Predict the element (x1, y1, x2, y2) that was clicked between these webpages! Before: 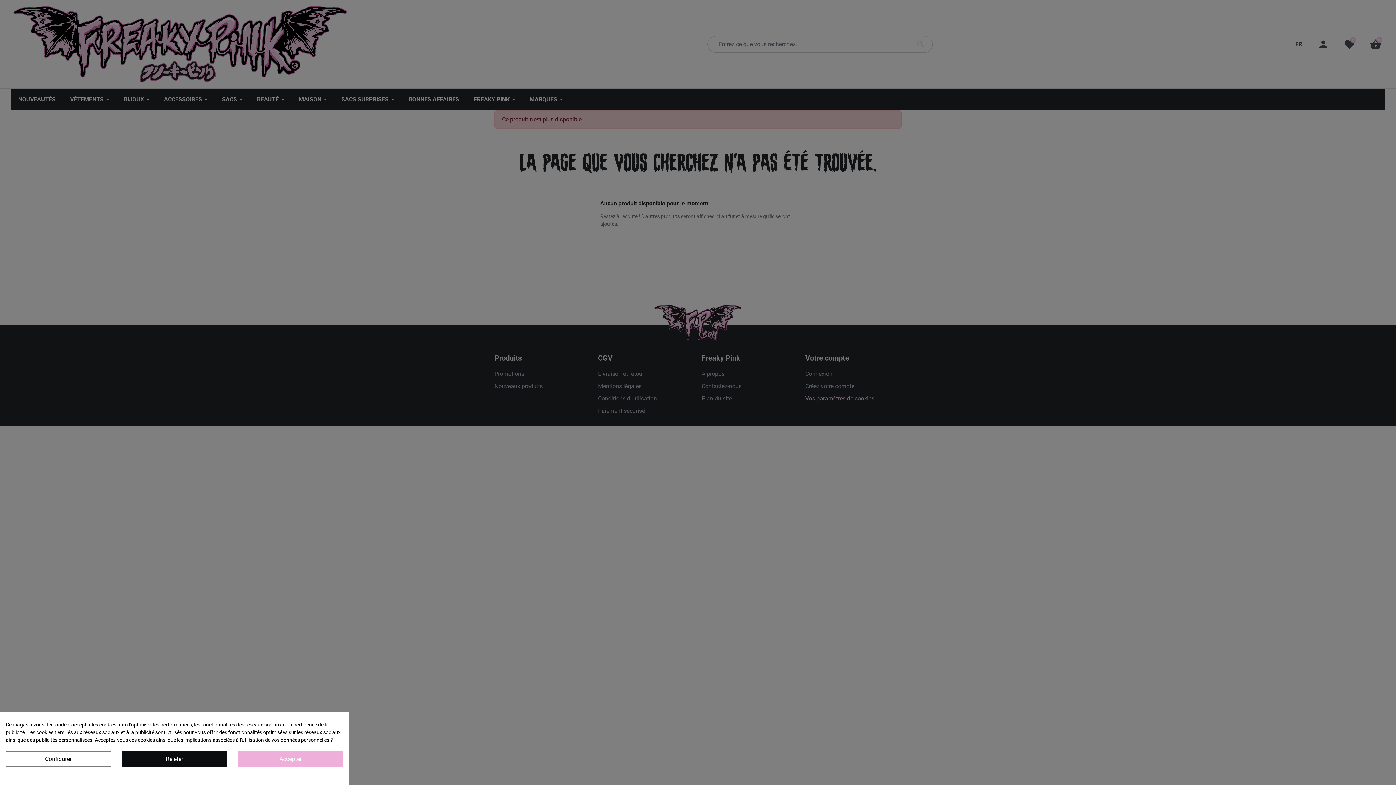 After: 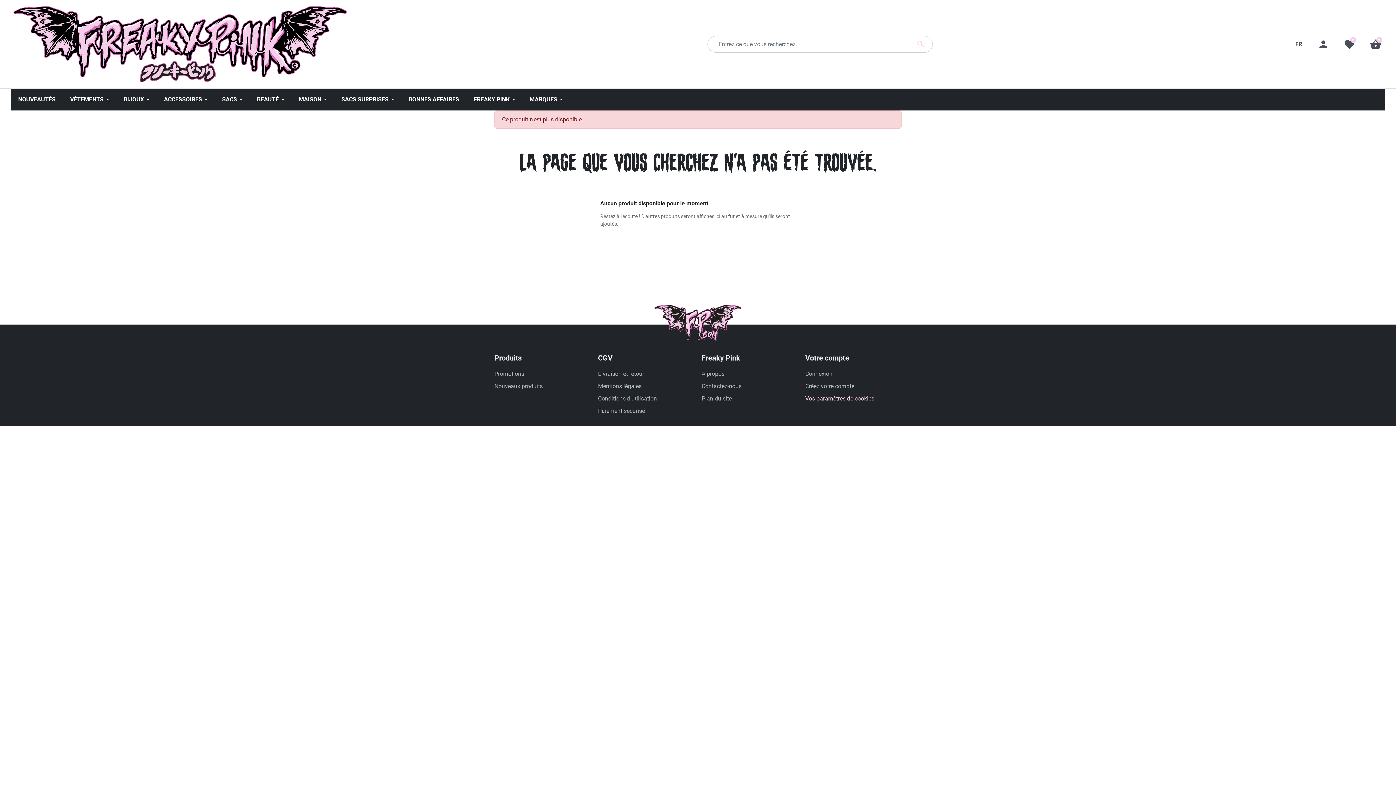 Action: label: Accepter bbox: (238, 751, 343, 767)